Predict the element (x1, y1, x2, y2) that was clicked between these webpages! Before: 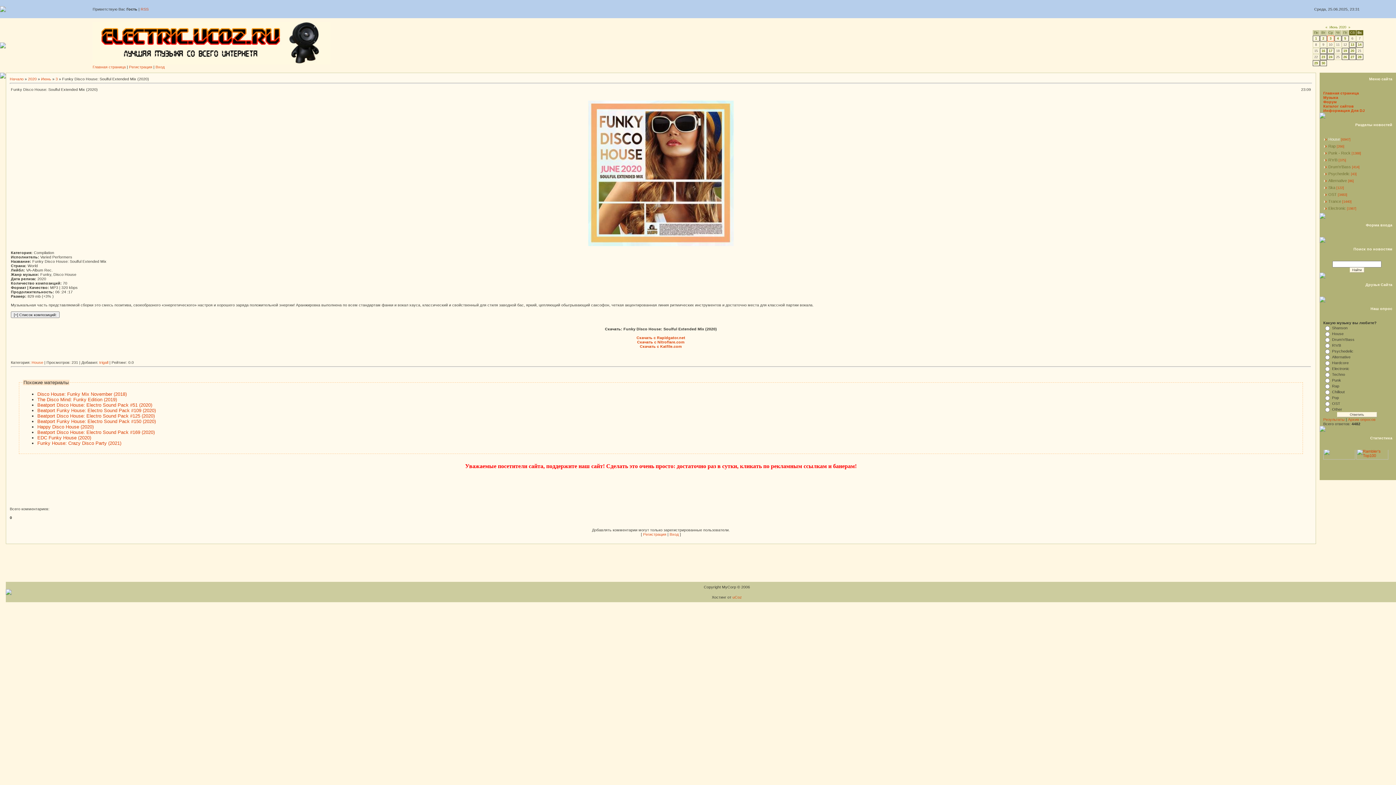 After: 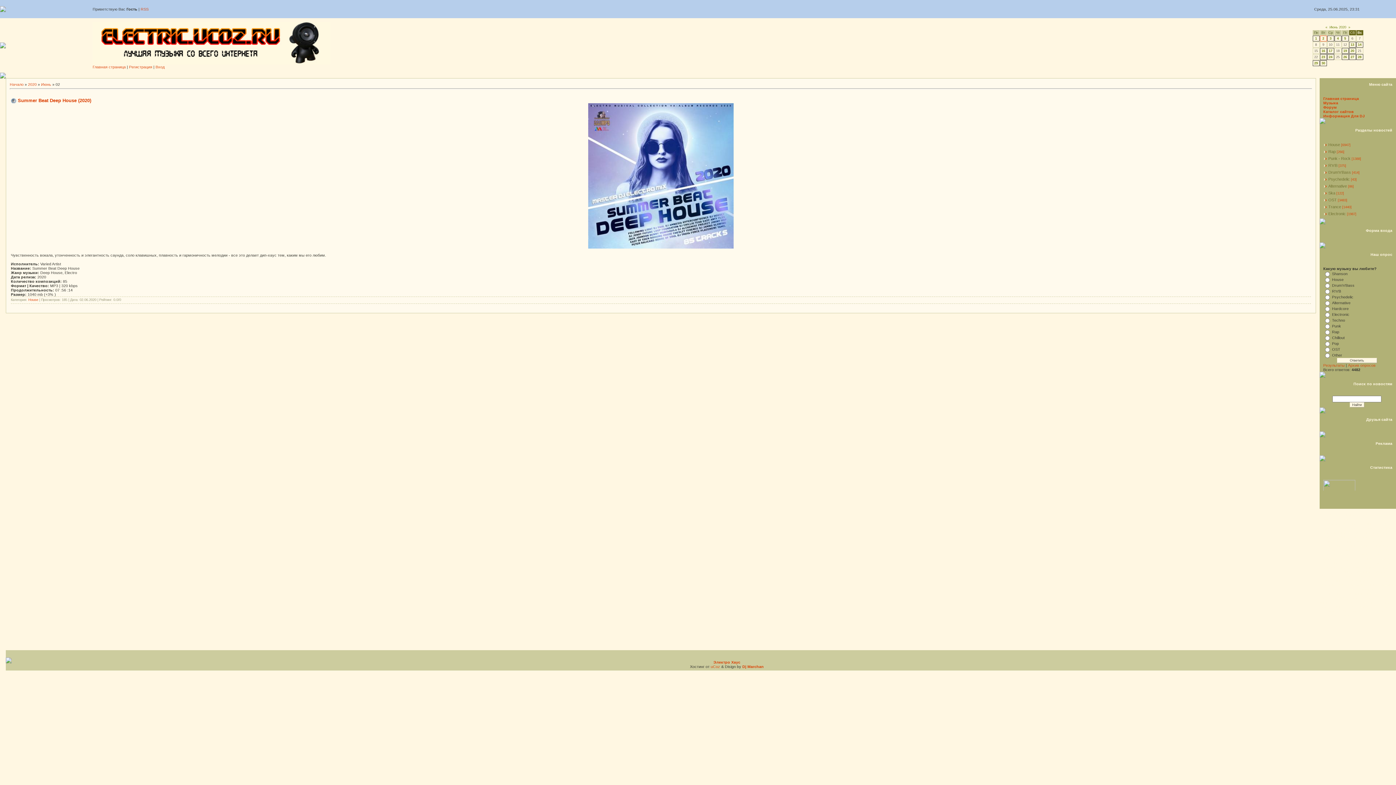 Action: bbox: (1322, 36, 1324, 40) label: 2